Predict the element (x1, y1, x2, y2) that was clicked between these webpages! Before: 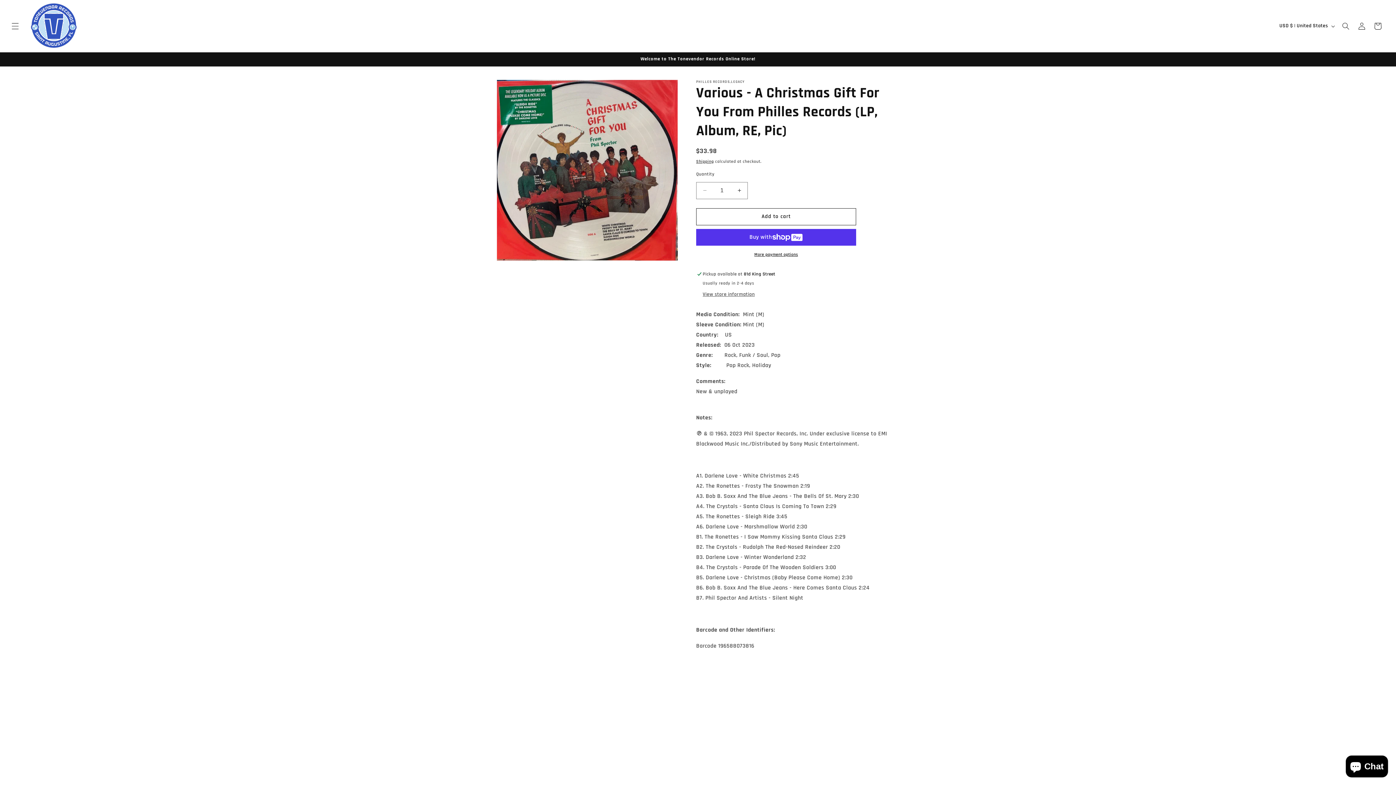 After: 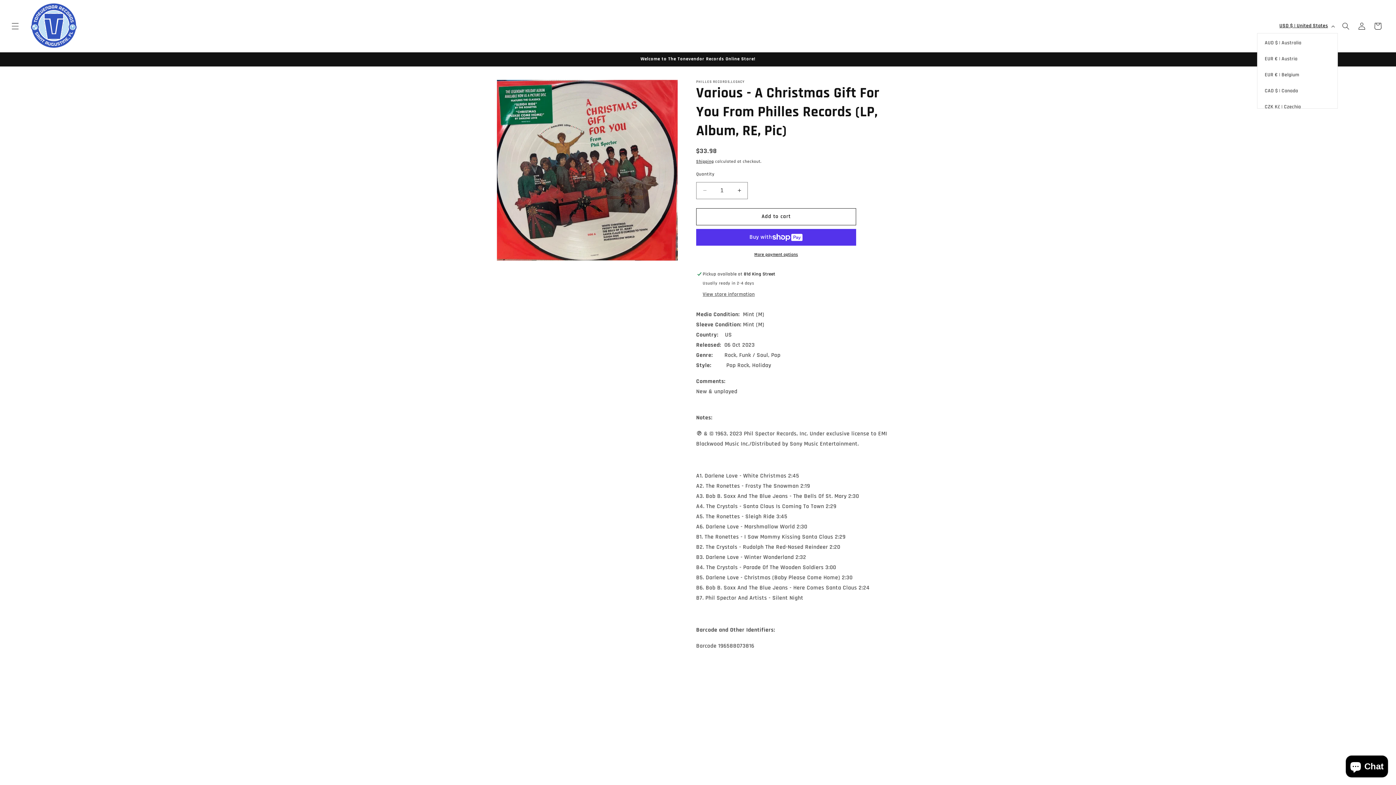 Action: label: USD $ | United States bbox: (1275, 19, 1338, 33)